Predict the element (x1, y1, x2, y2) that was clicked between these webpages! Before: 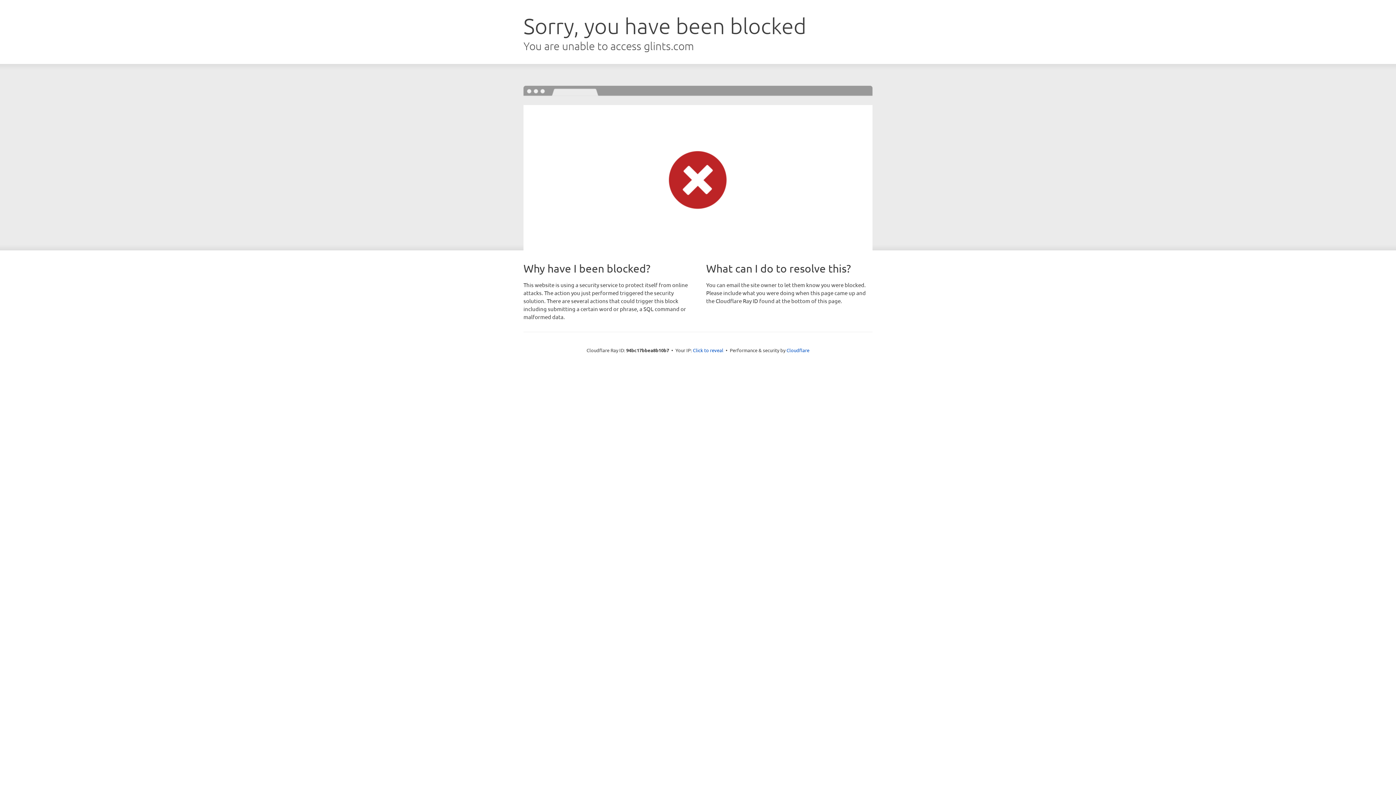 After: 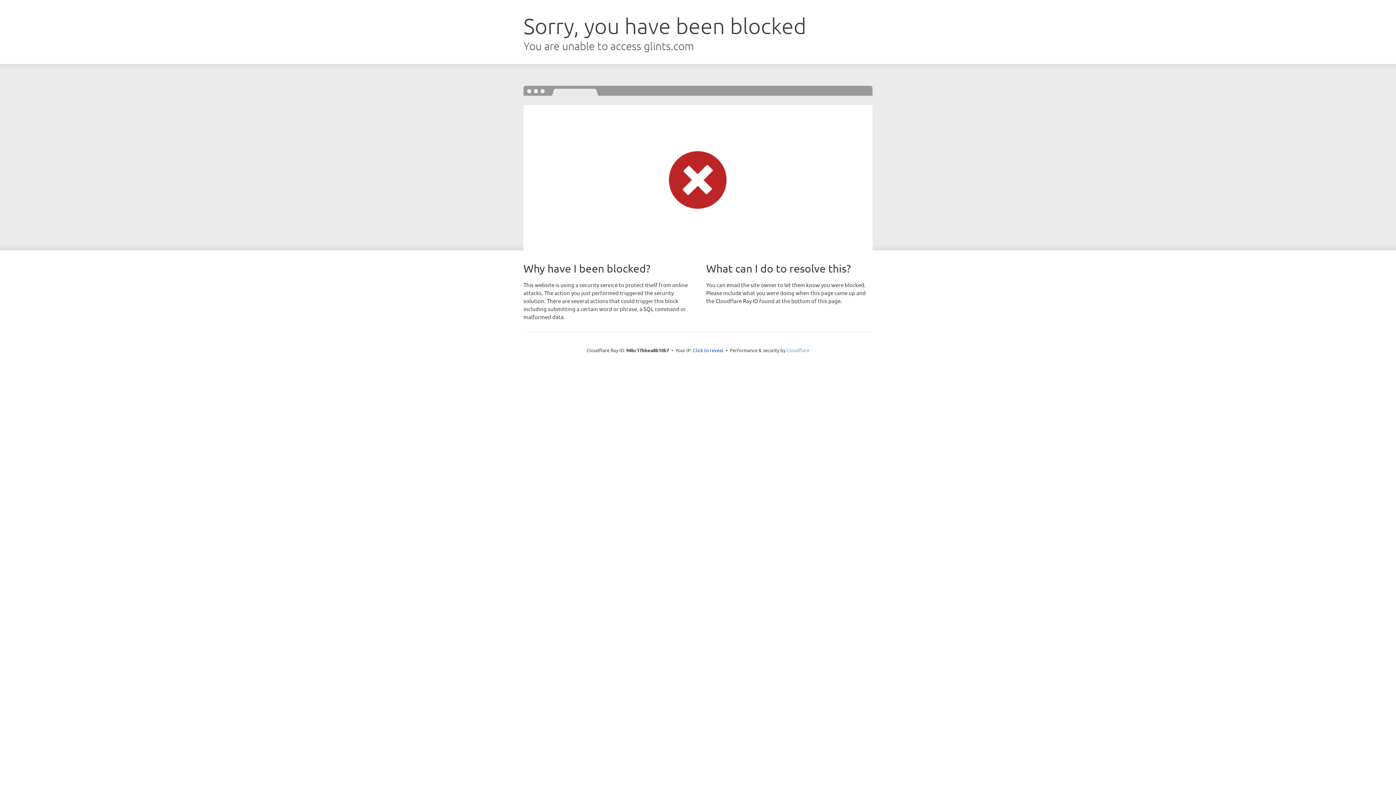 Action: label: Cloudflare bbox: (786, 347, 809, 353)